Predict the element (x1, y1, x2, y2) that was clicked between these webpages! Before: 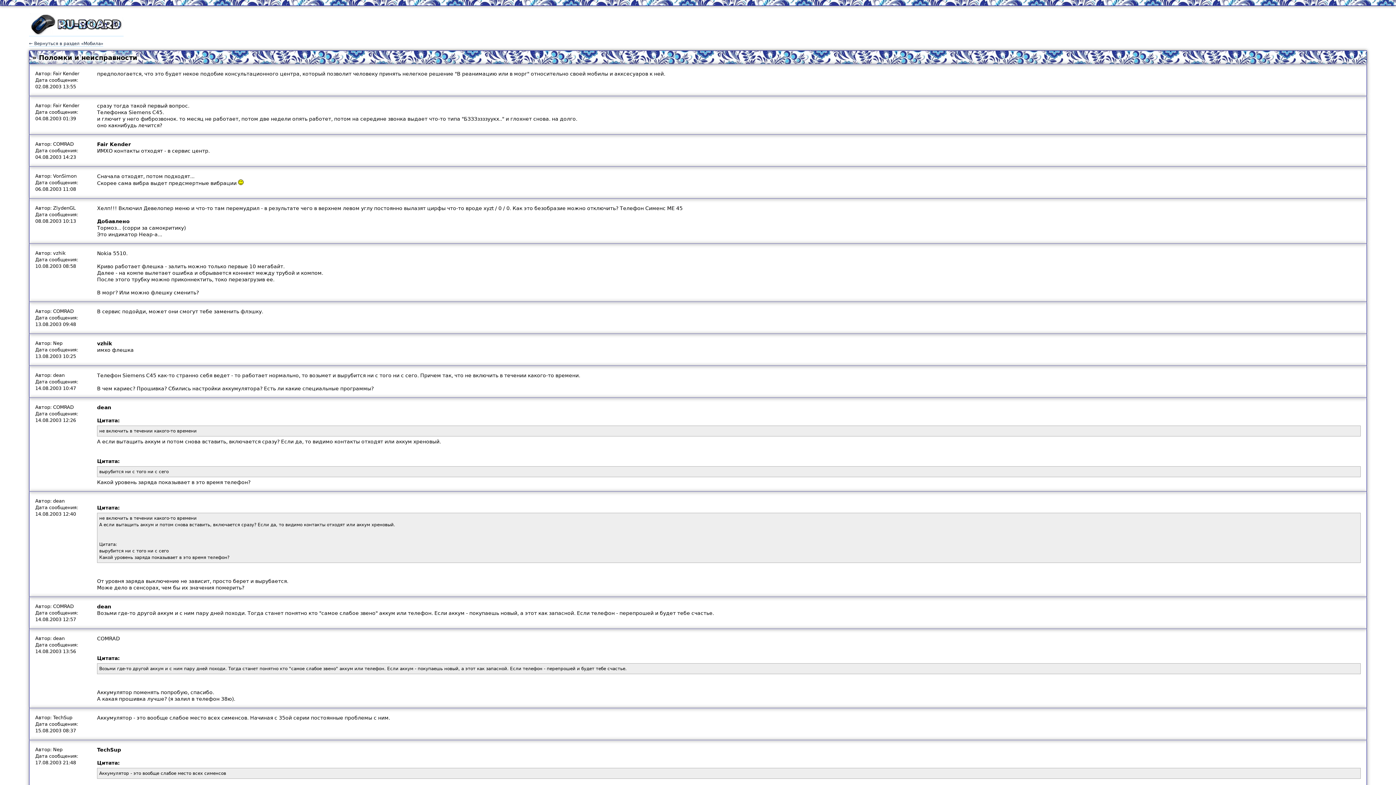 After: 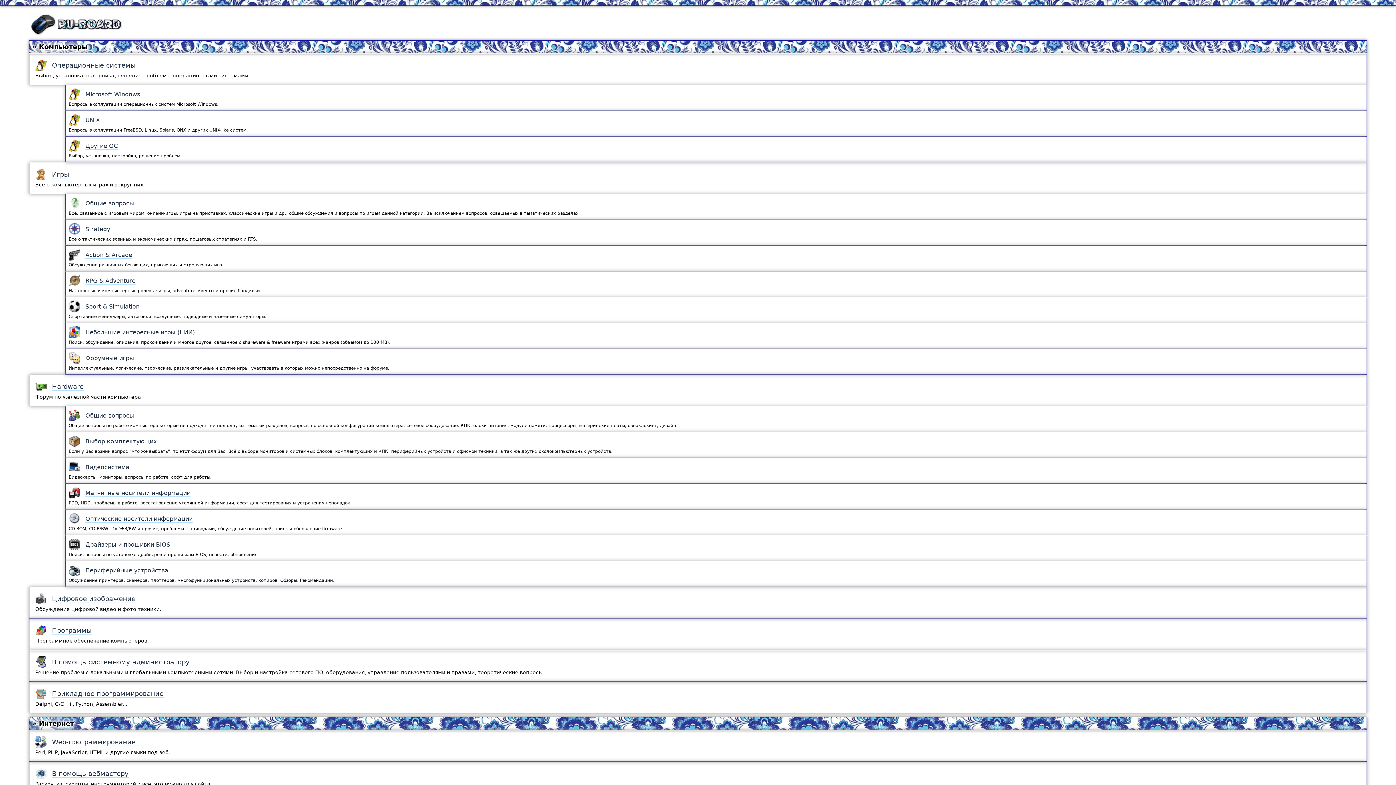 Action: bbox: (29, 30, 123, 36)